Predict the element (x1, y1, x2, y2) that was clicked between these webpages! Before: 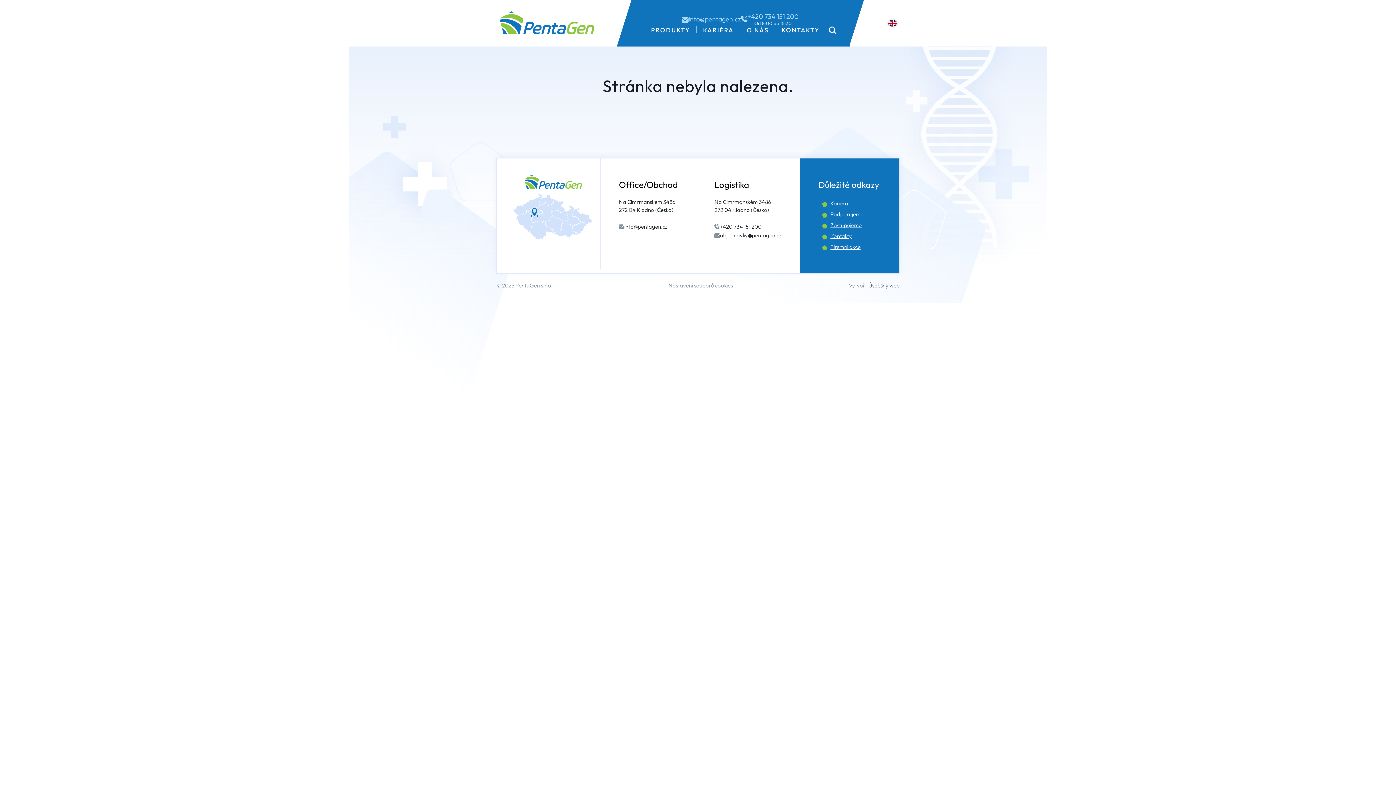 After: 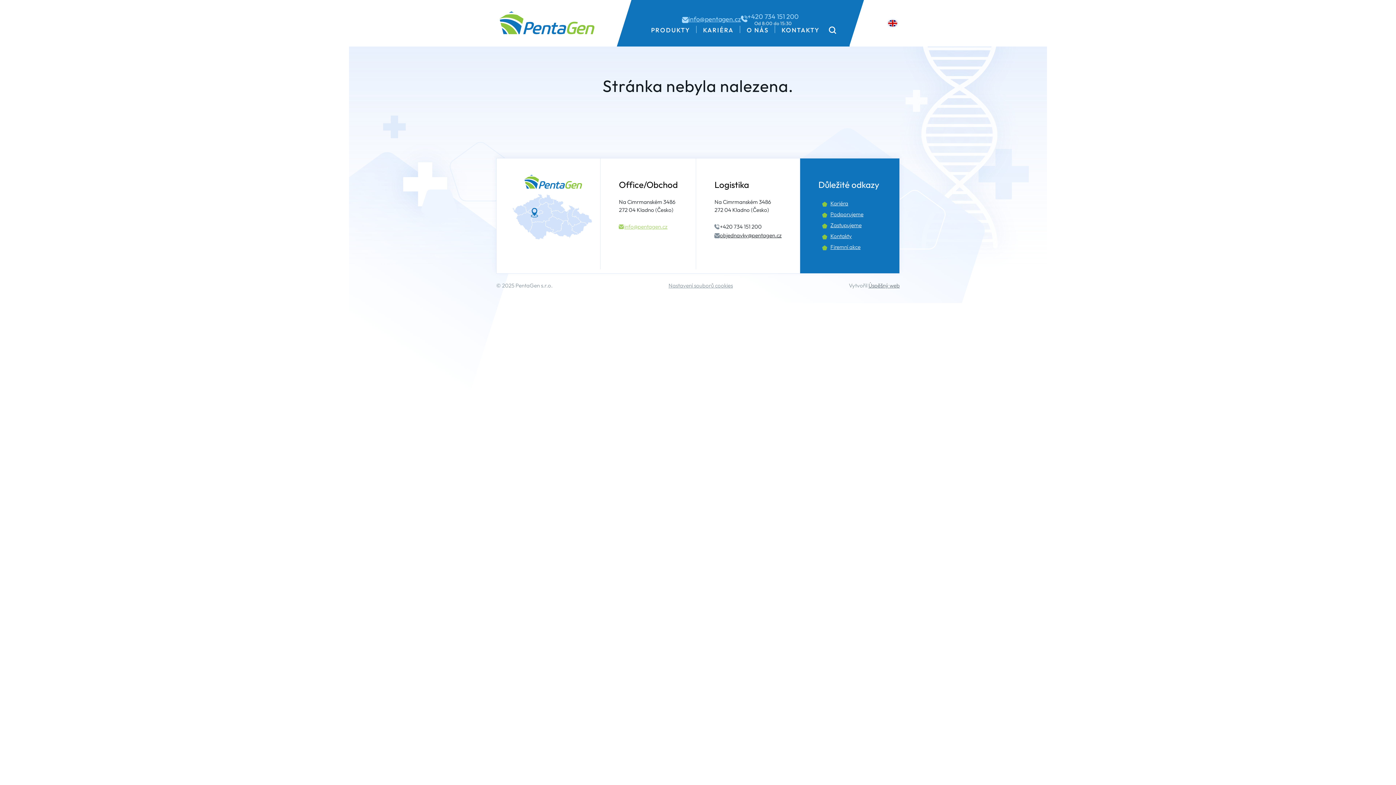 Action: bbox: (619, 222, 667, 230) label: Kontaktní email.